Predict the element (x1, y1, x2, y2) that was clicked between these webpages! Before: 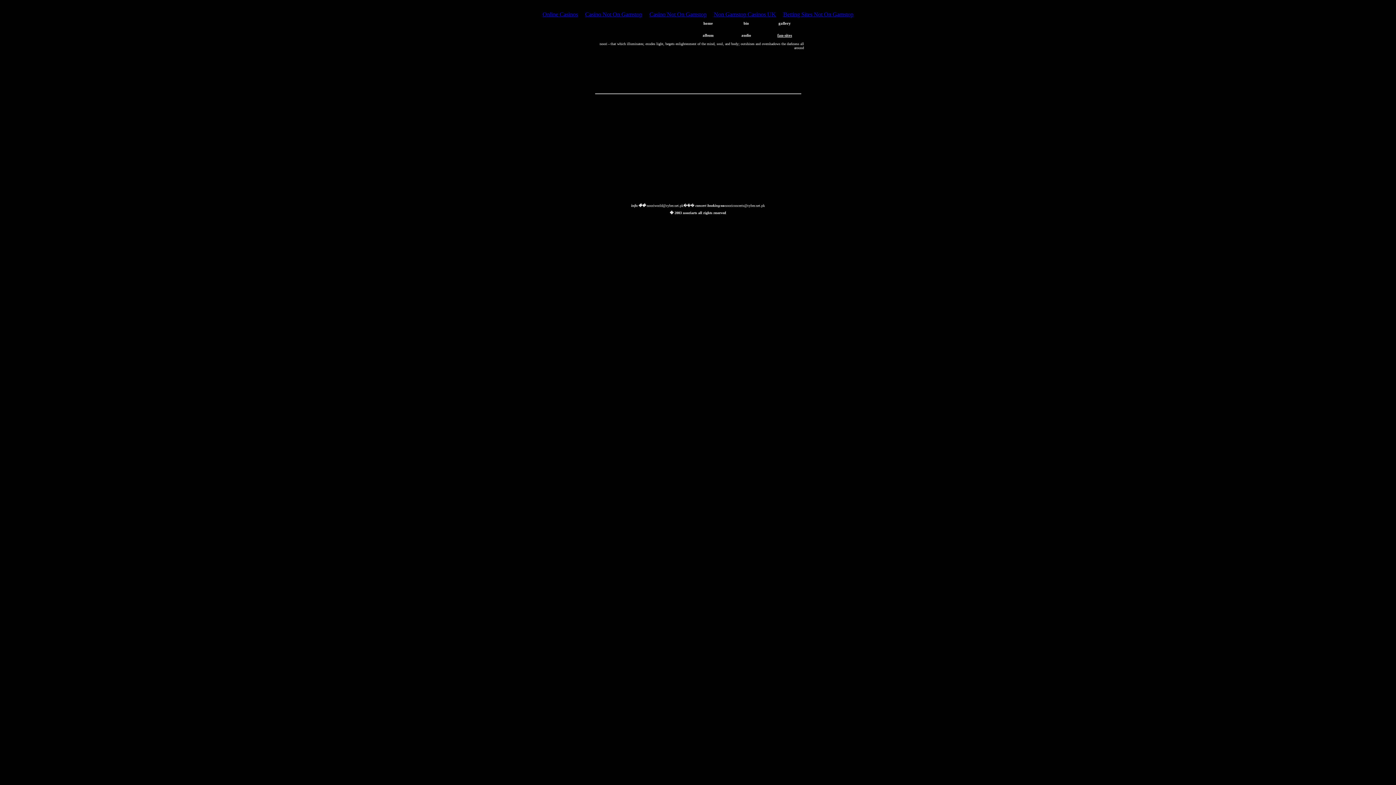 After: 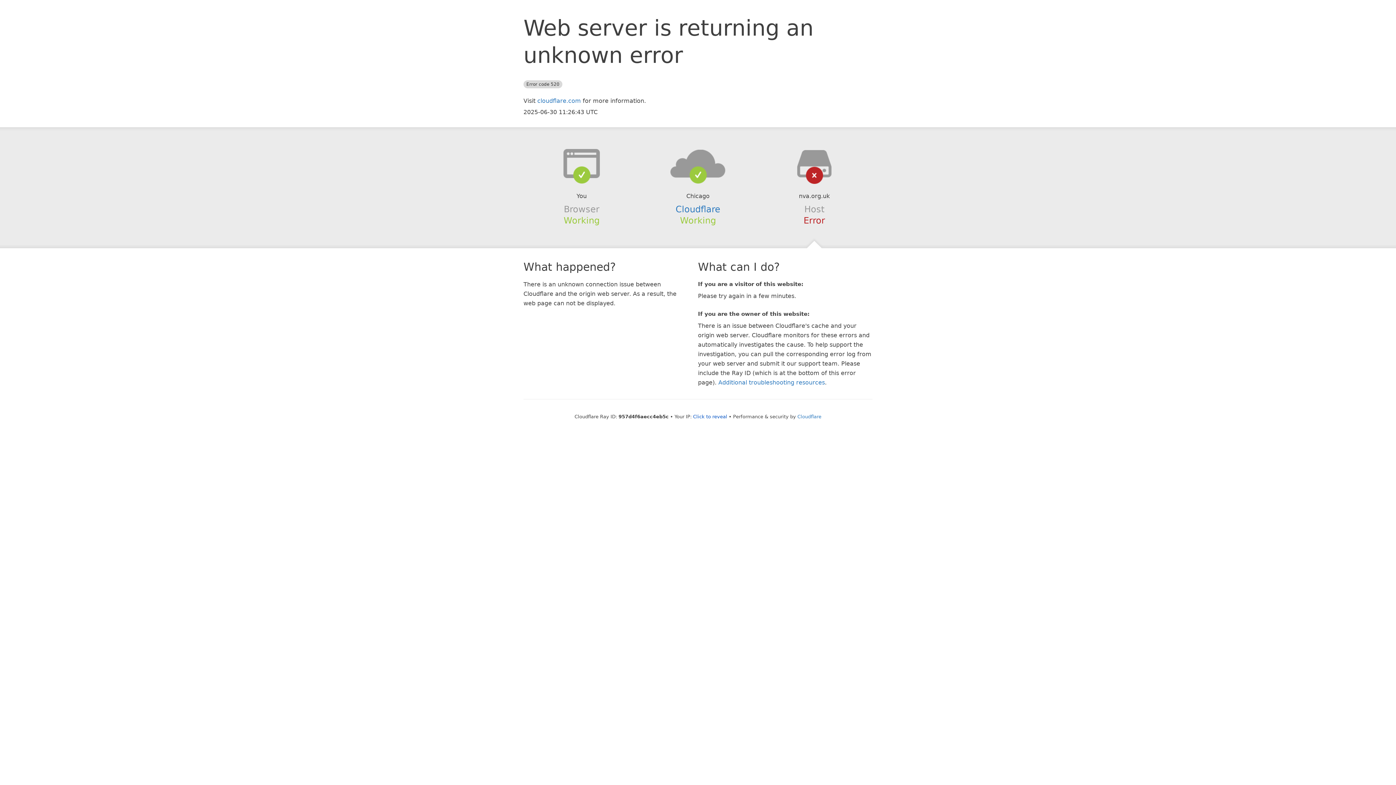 Action: label: Casino Not On Gamstop bbox: (581, 9, 646, 19)